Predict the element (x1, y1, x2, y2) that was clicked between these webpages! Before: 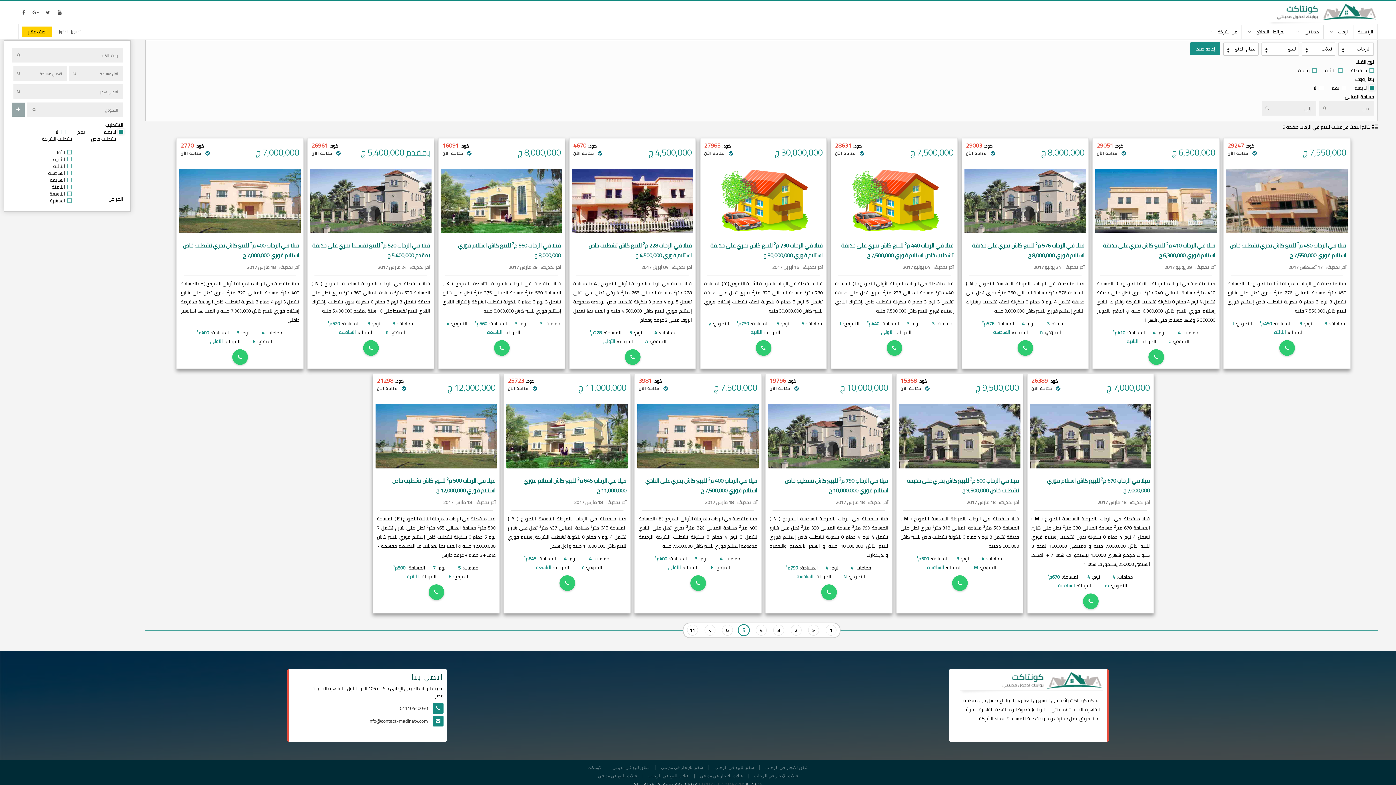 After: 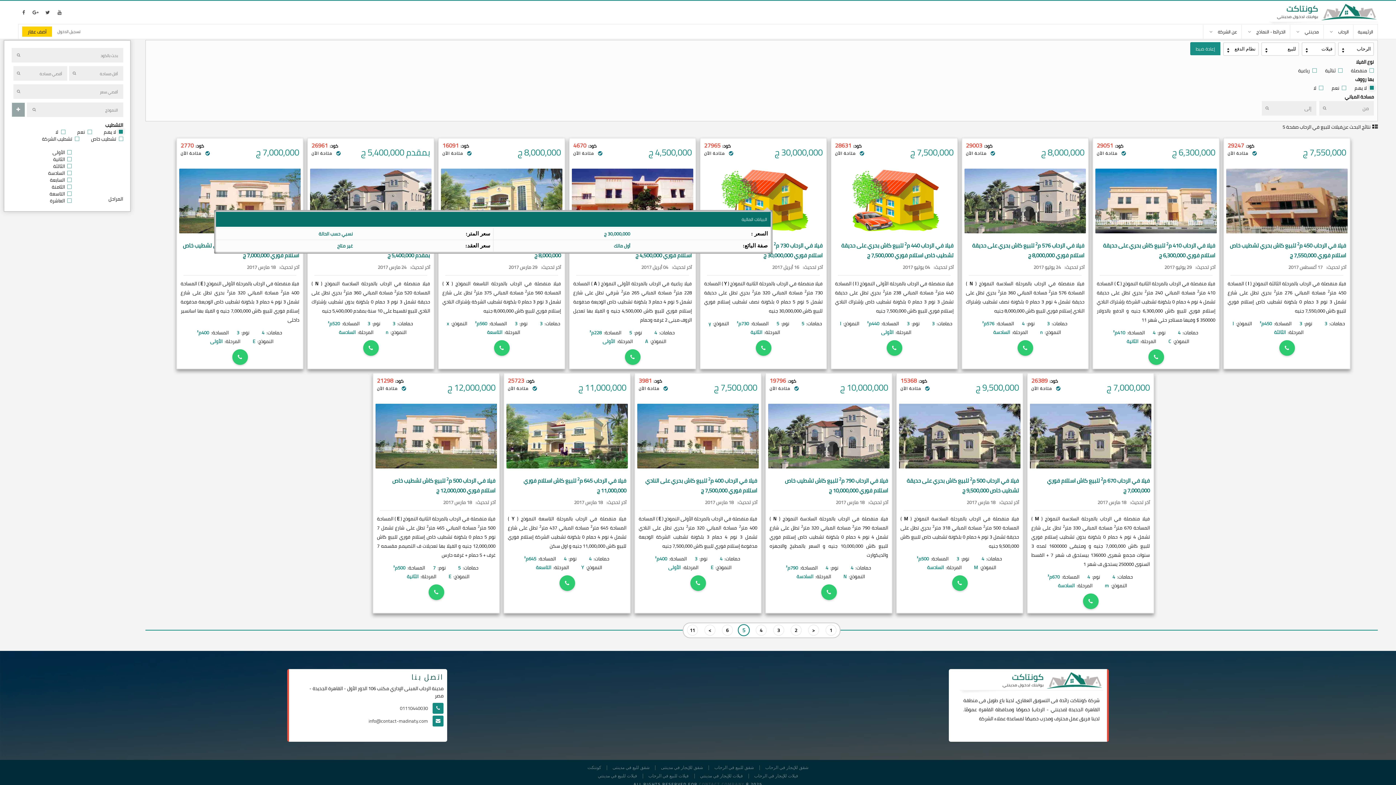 Action: bbox: (700, 166, 826, 236)